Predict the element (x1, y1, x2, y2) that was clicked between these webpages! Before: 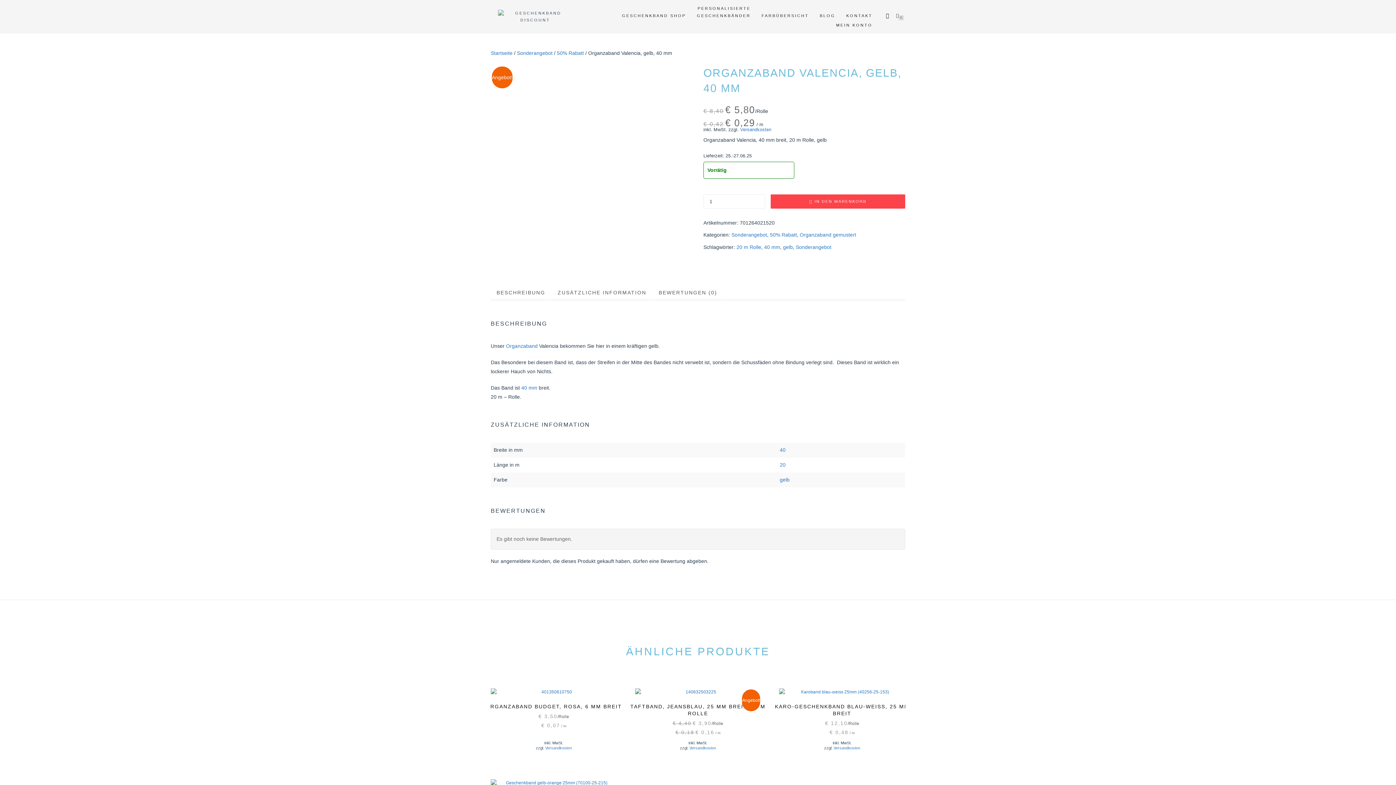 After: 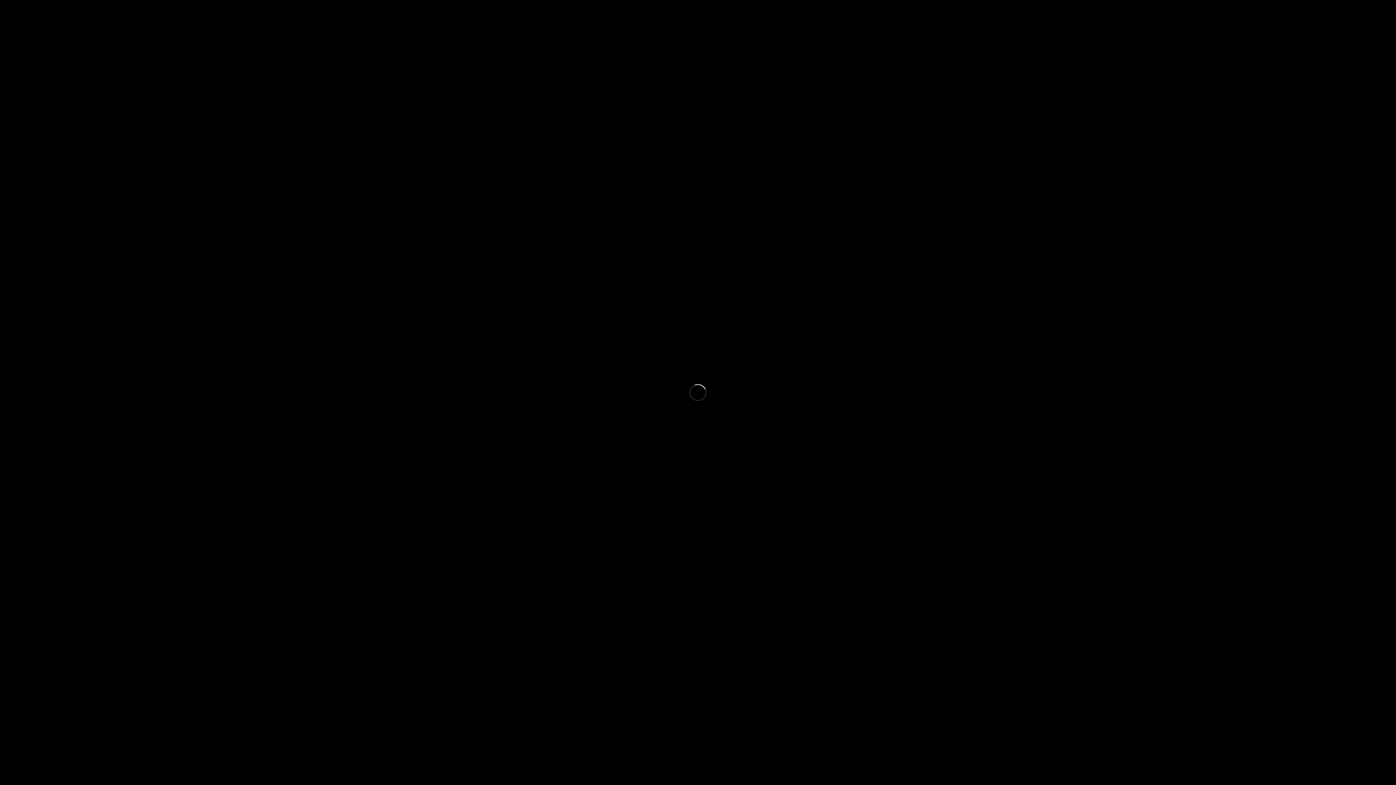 Action: bbox: (498, 14, 572, 18)